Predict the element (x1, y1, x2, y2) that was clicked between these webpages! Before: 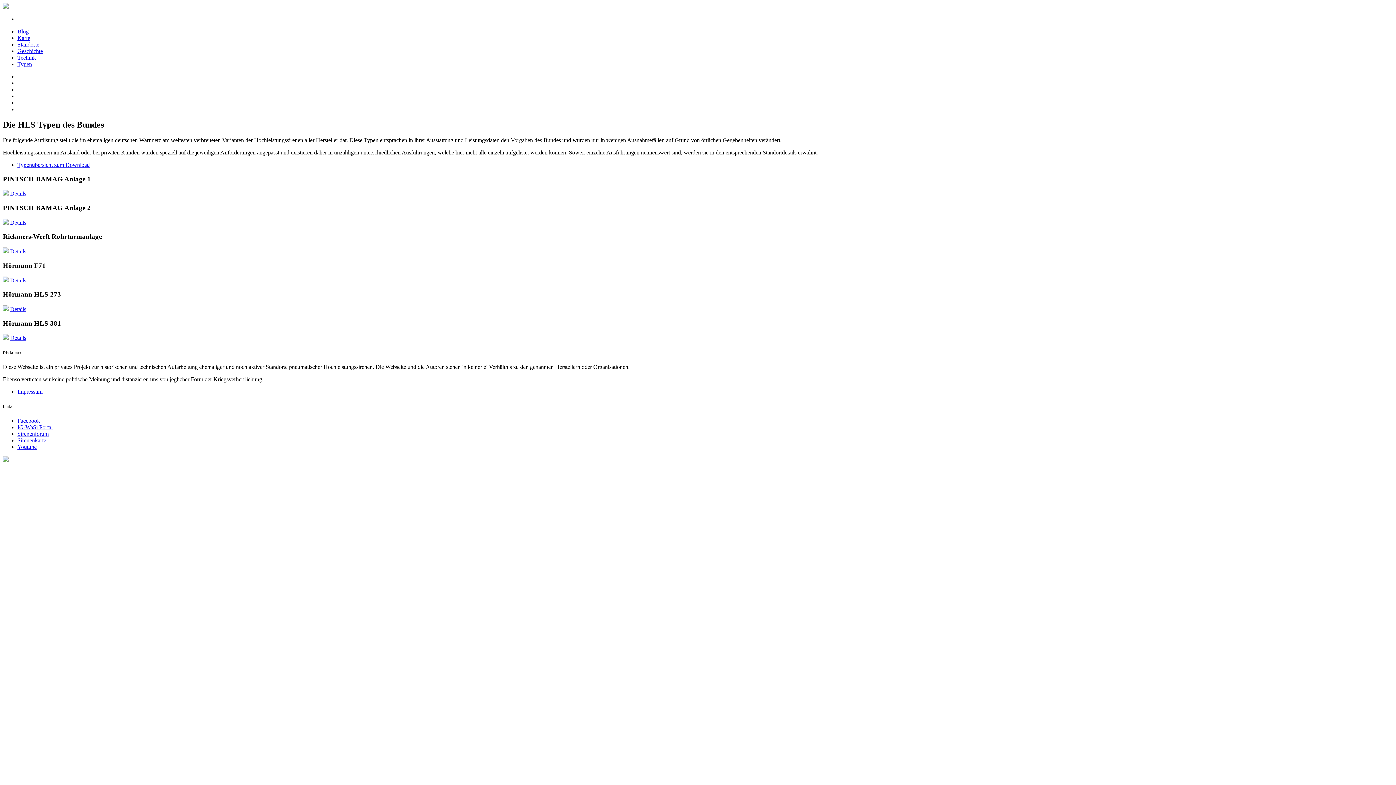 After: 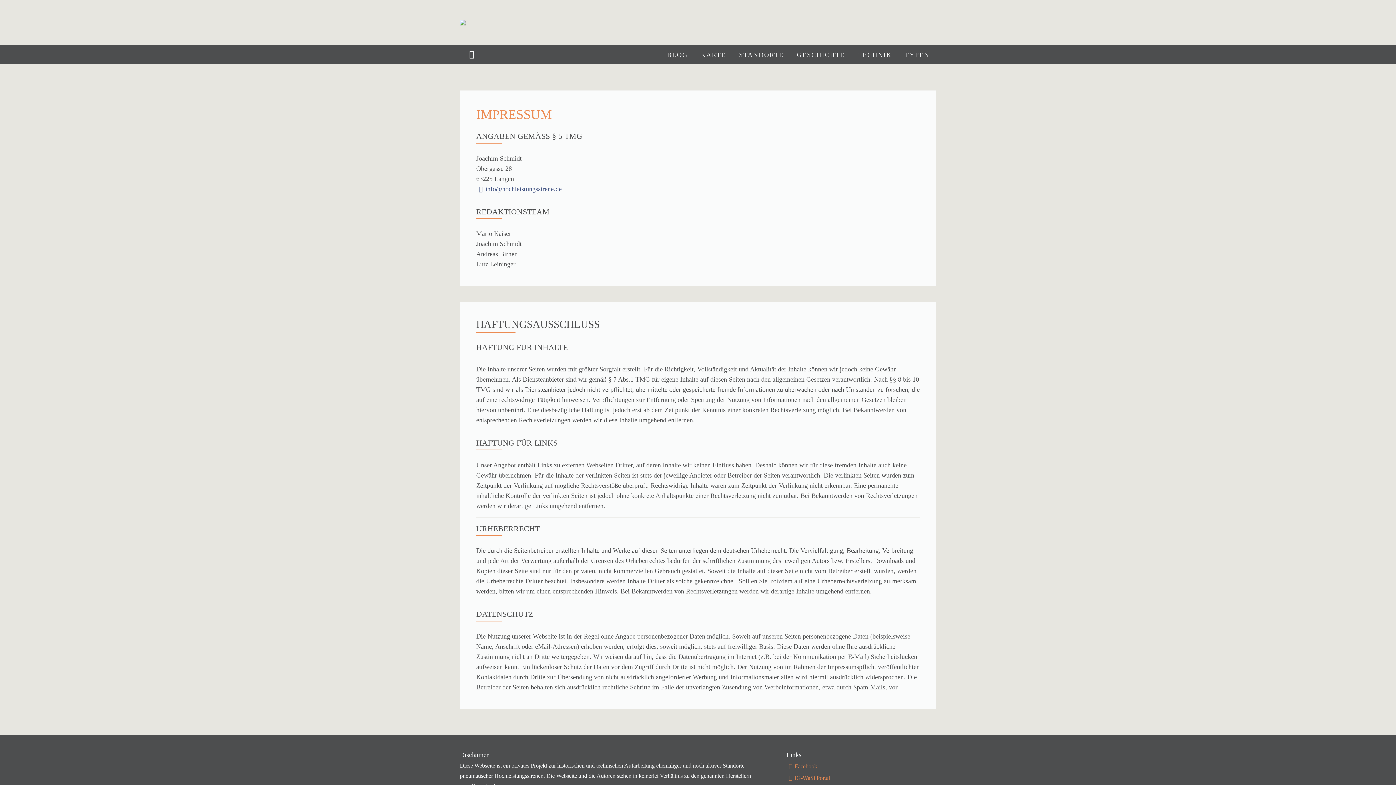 Action: label: Impressum bbox: (17, 388, 42, 395)